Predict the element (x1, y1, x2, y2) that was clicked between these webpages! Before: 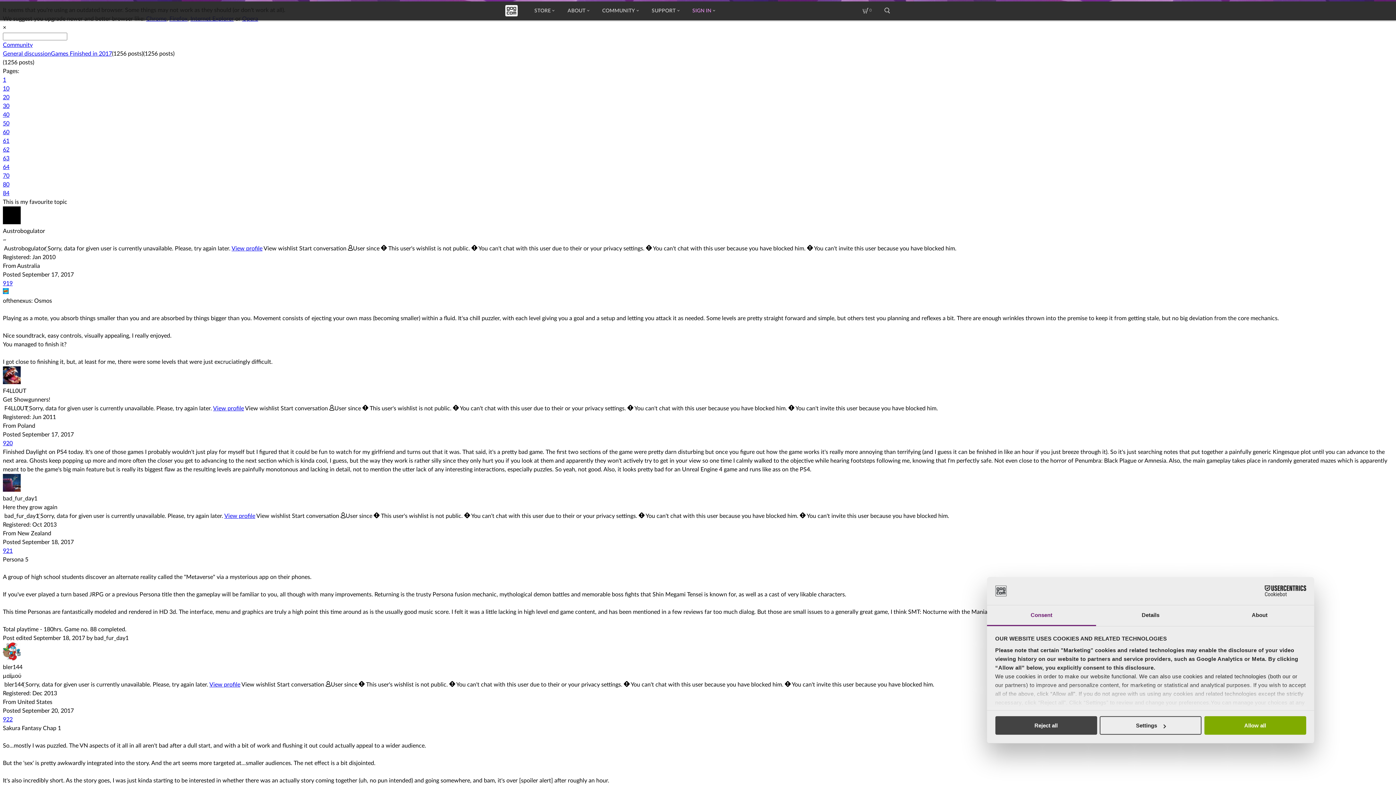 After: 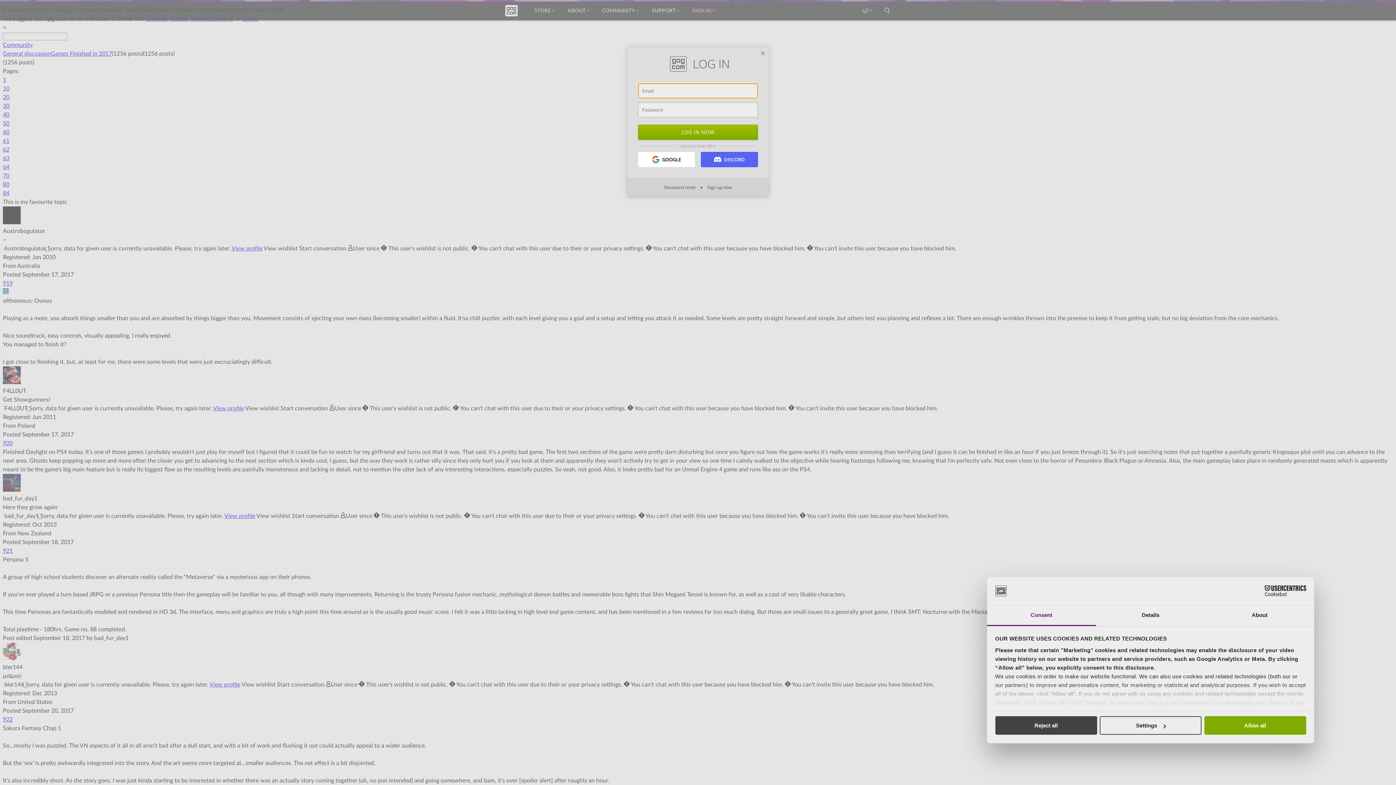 Action: label: Start conversation bbox: (292, 513, 339, 519)